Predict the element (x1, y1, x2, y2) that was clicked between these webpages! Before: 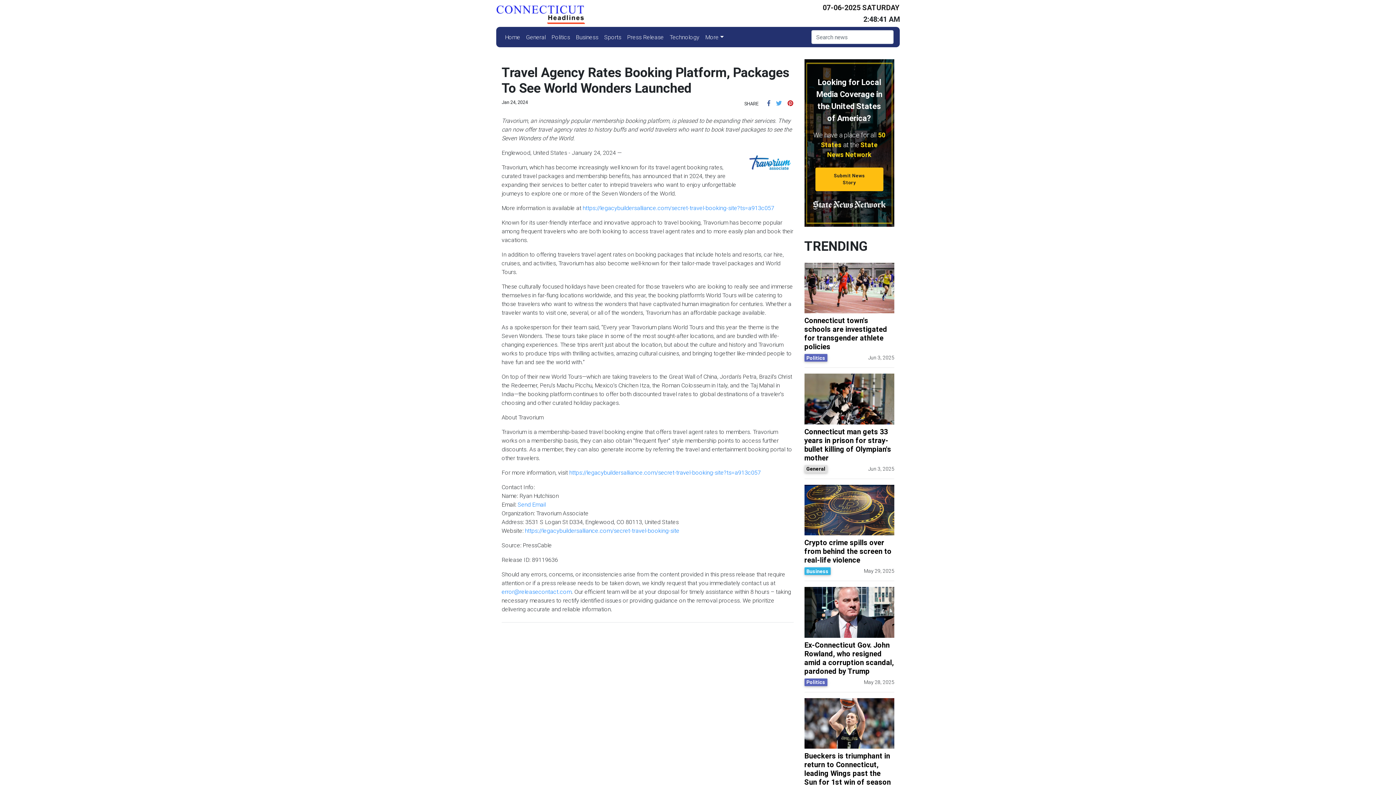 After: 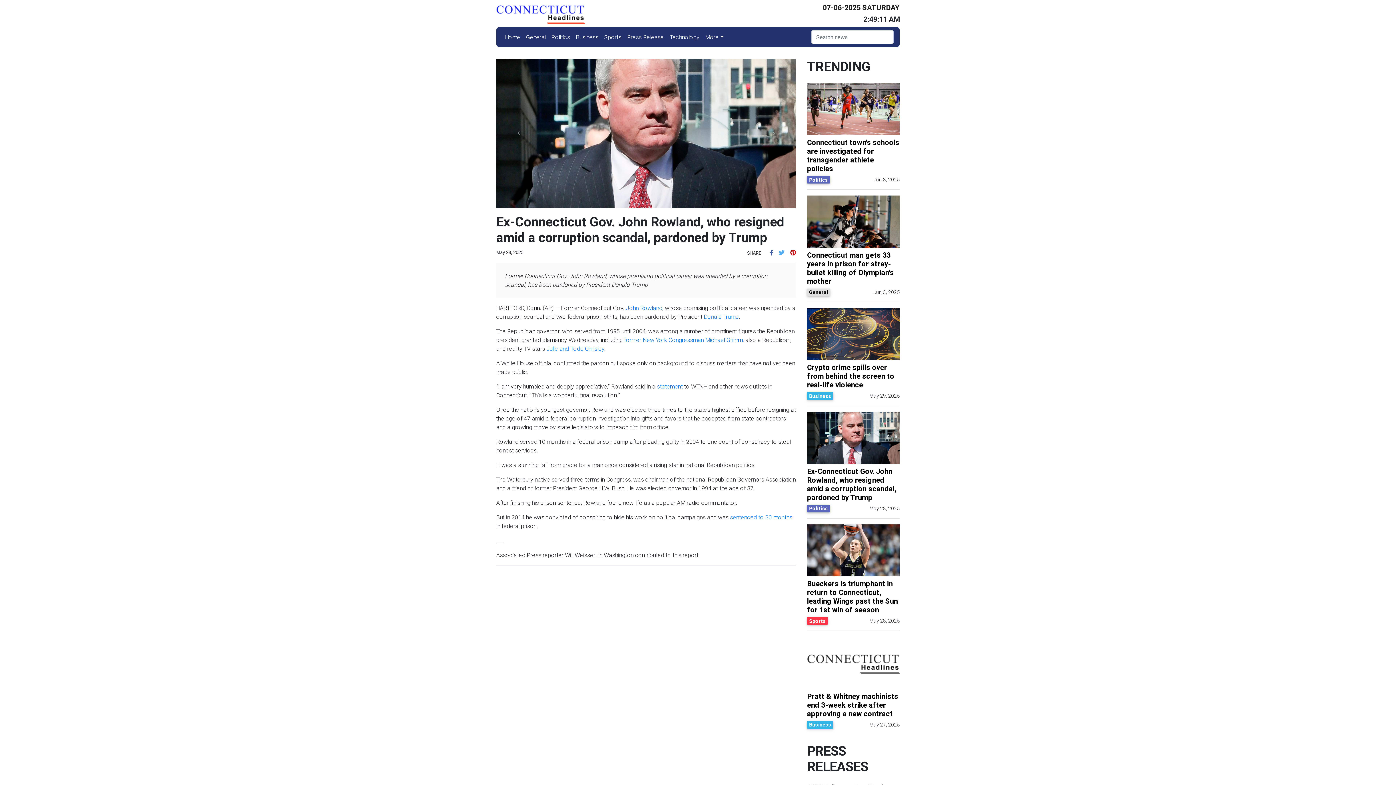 Action: label: Ex-Connecticut Gov. John Rowland, who resigned amid a corruption scandal, pardoned by Trump bbox: (804, 640, 894, 675)